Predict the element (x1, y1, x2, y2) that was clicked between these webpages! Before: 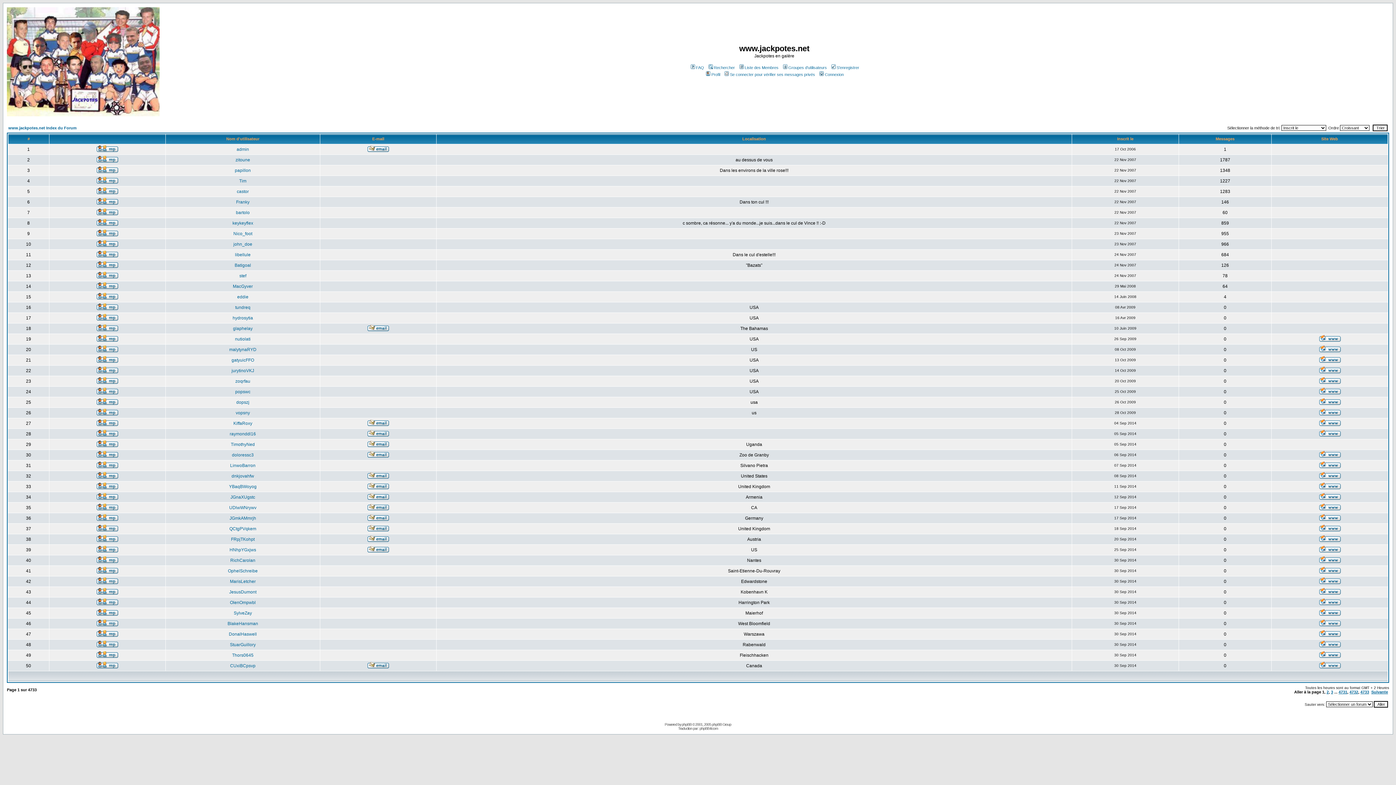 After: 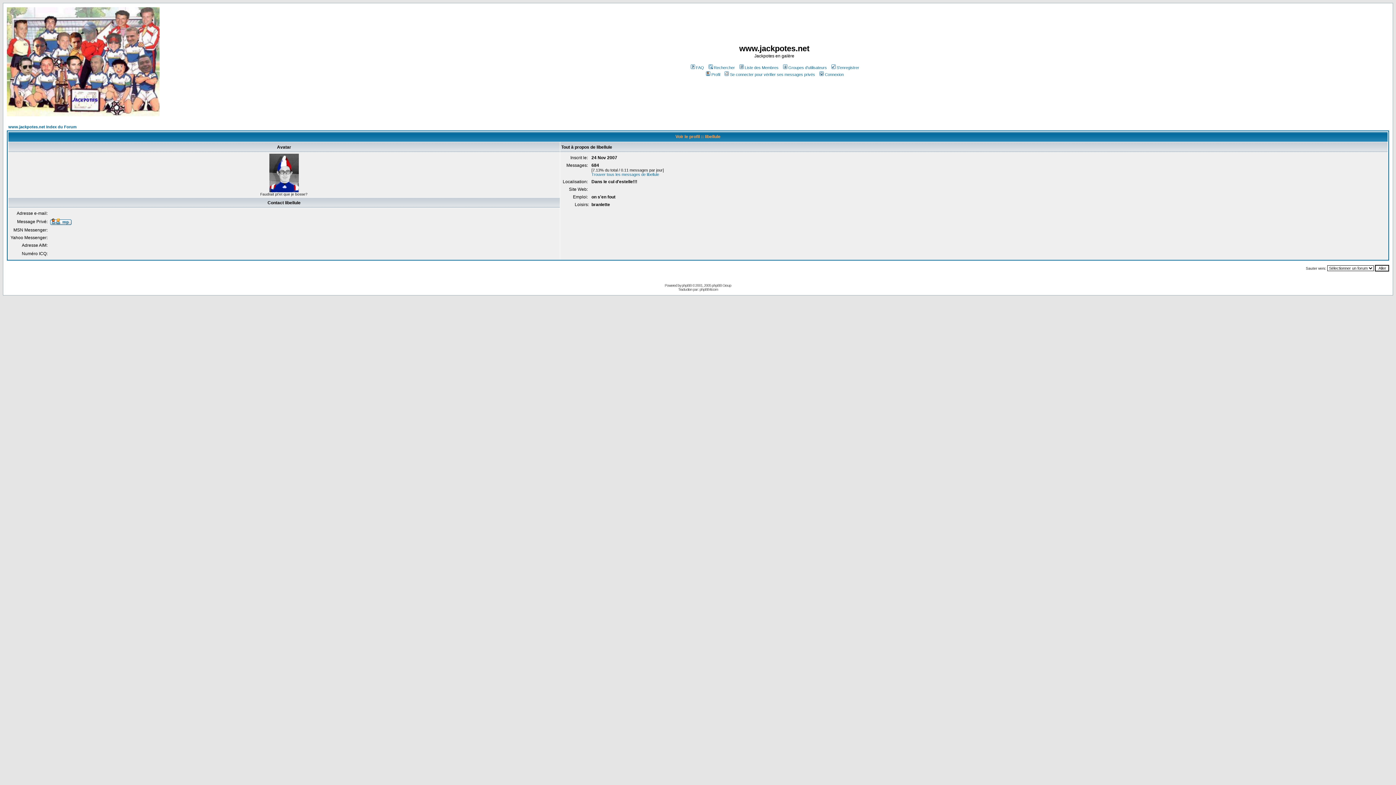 Action: bbox: (235, 252, 250, 257) label: libellule